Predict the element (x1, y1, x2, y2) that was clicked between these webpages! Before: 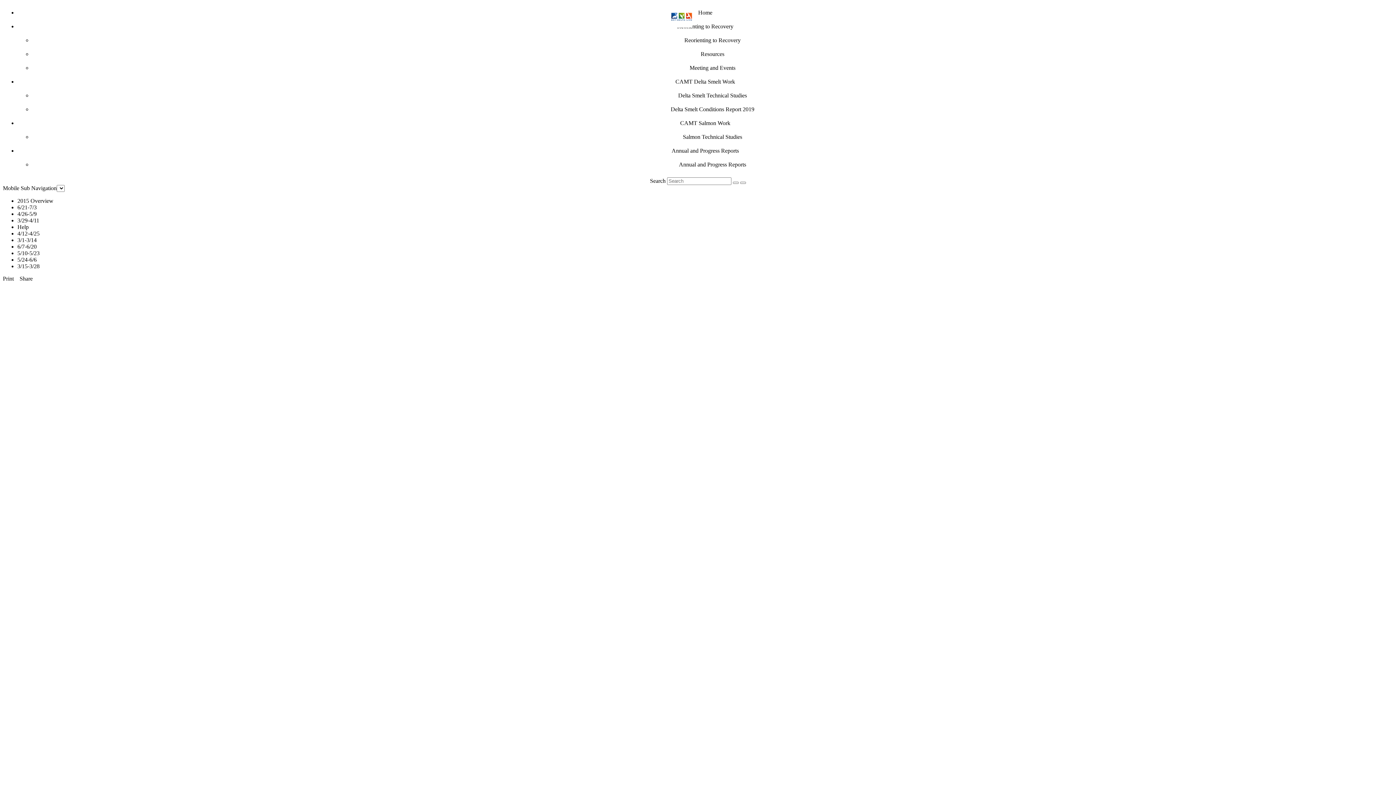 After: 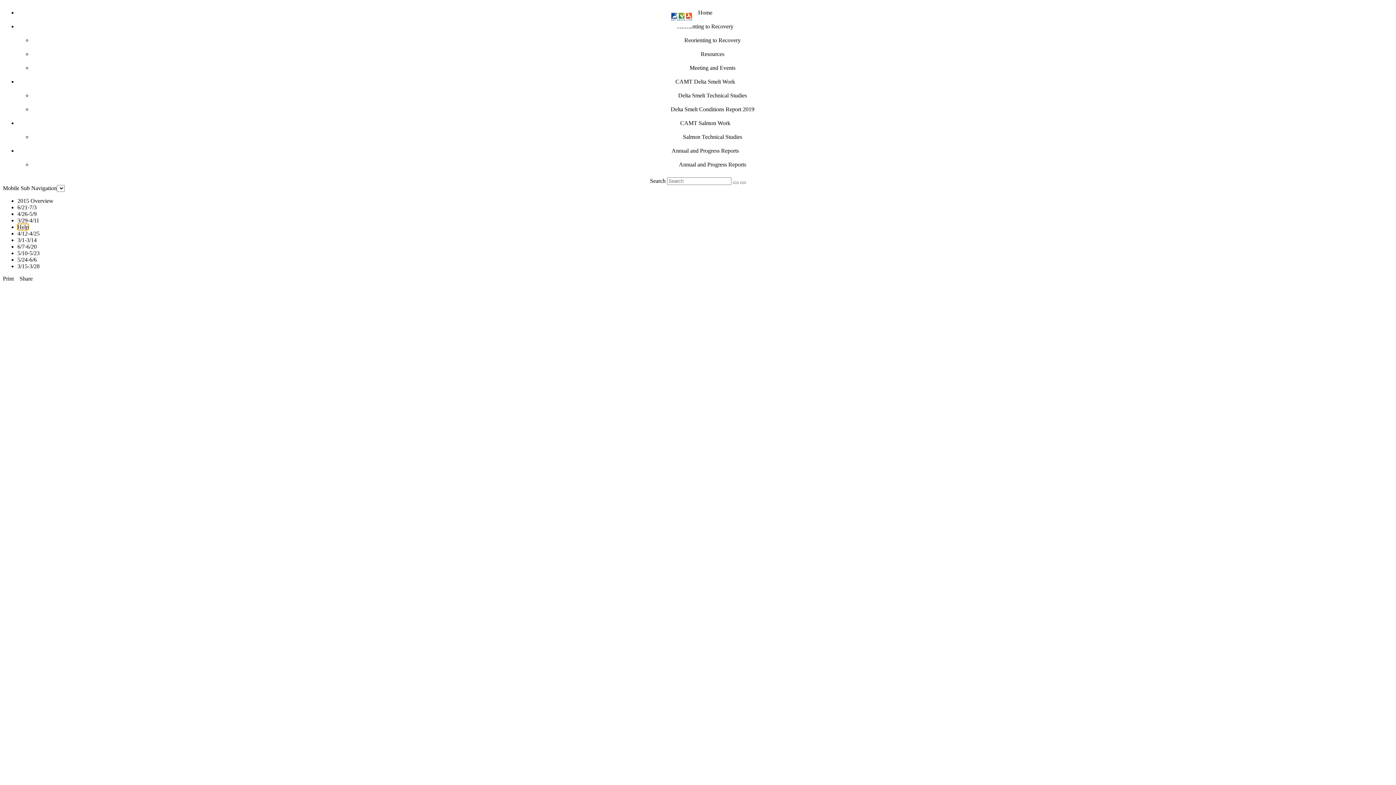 Action: label: Help bbox: (17, 224, 28, 230)